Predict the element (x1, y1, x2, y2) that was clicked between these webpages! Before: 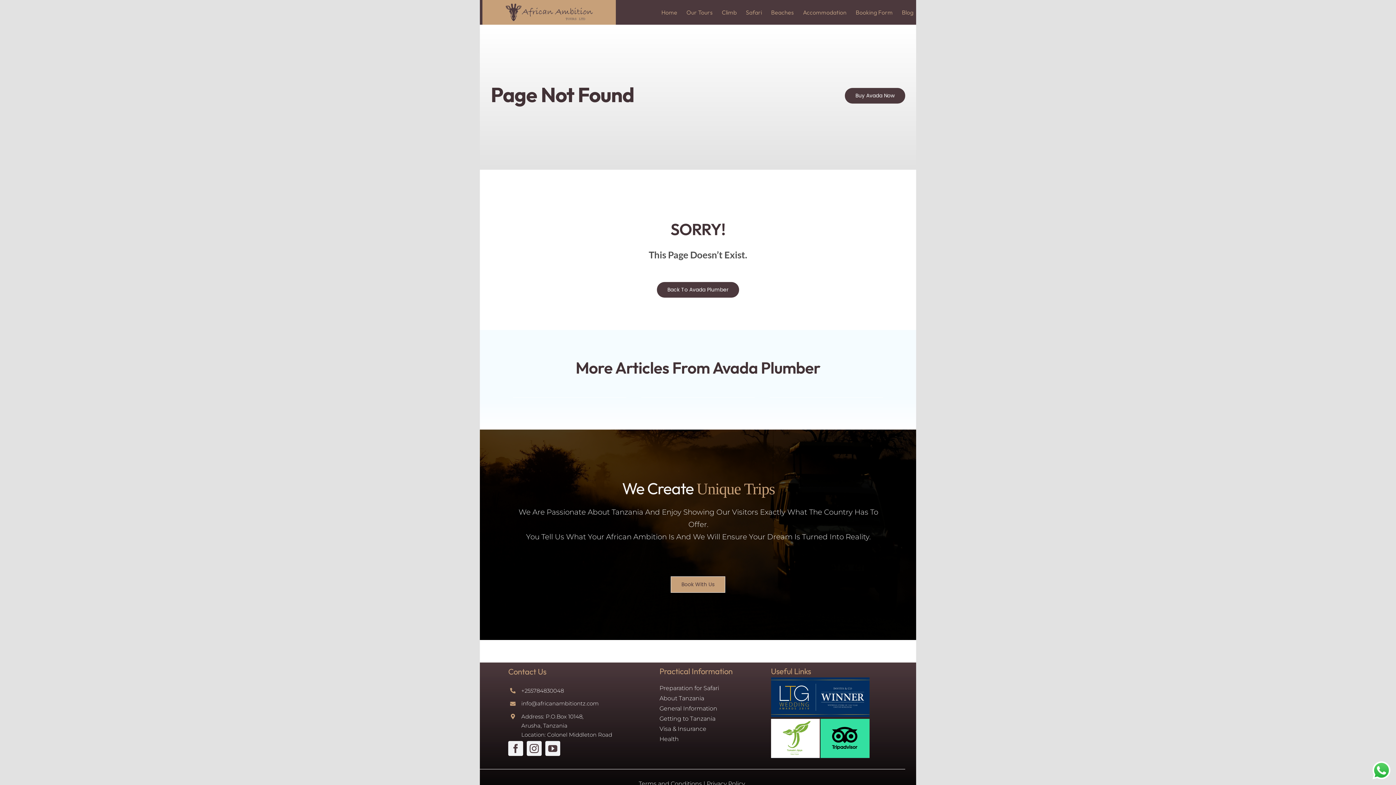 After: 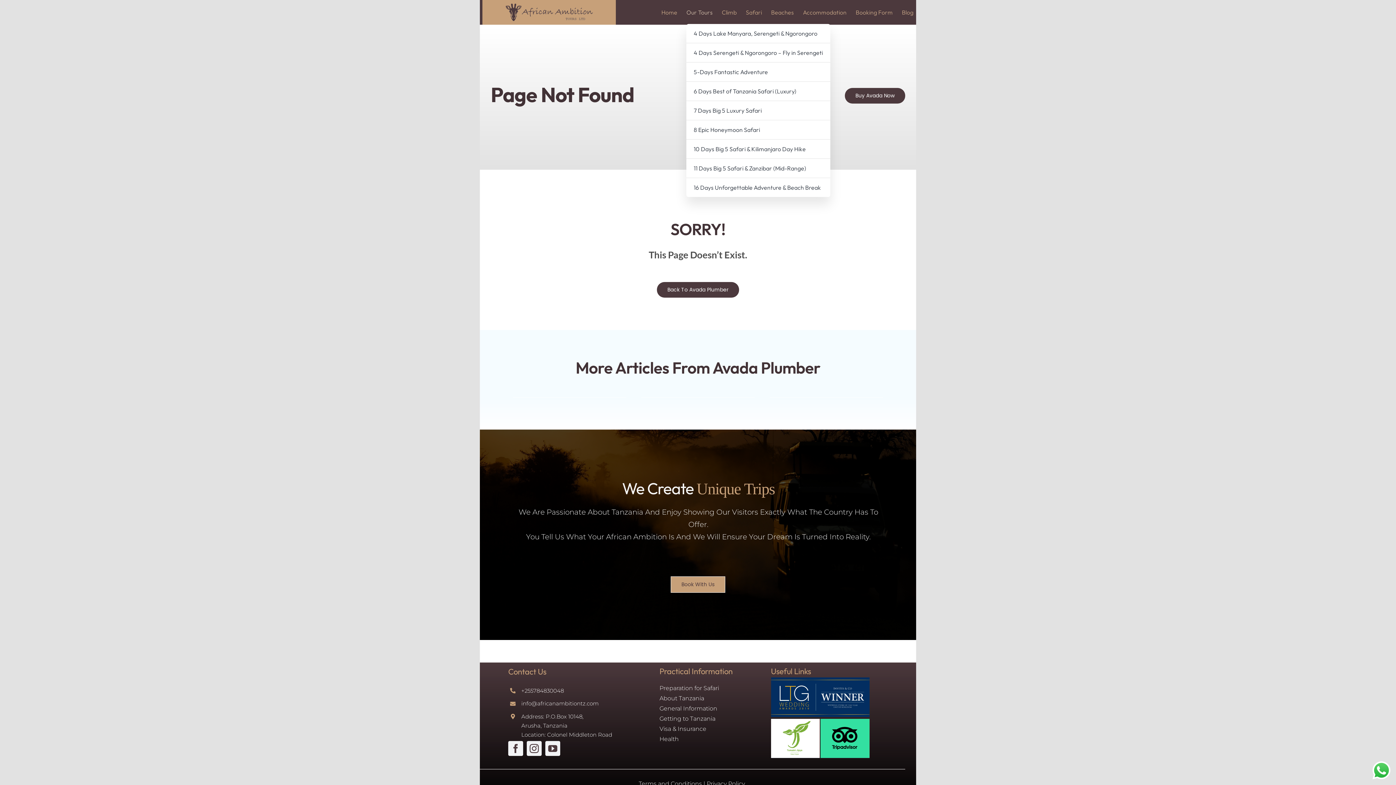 Action: bbox: (686, 0, 712, 23) label: Our Tours